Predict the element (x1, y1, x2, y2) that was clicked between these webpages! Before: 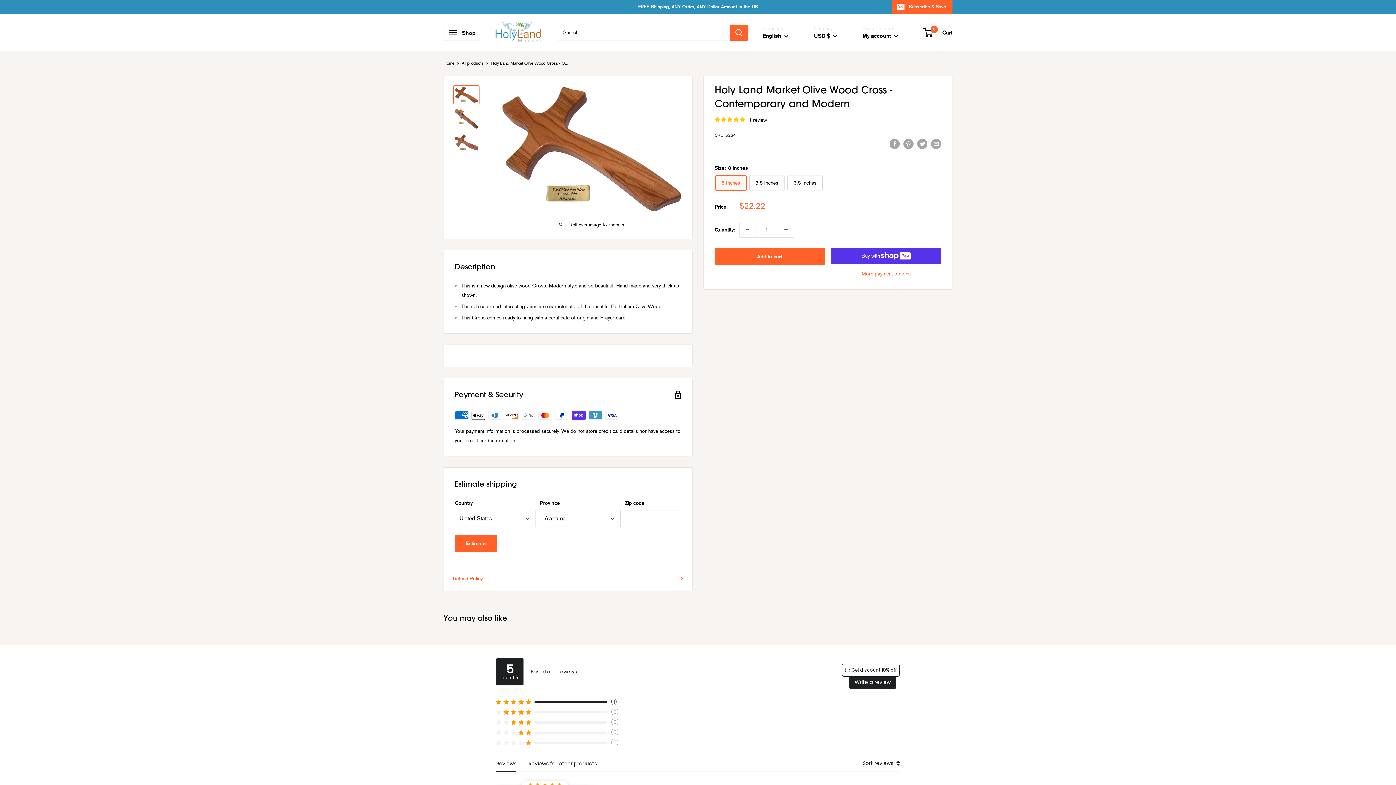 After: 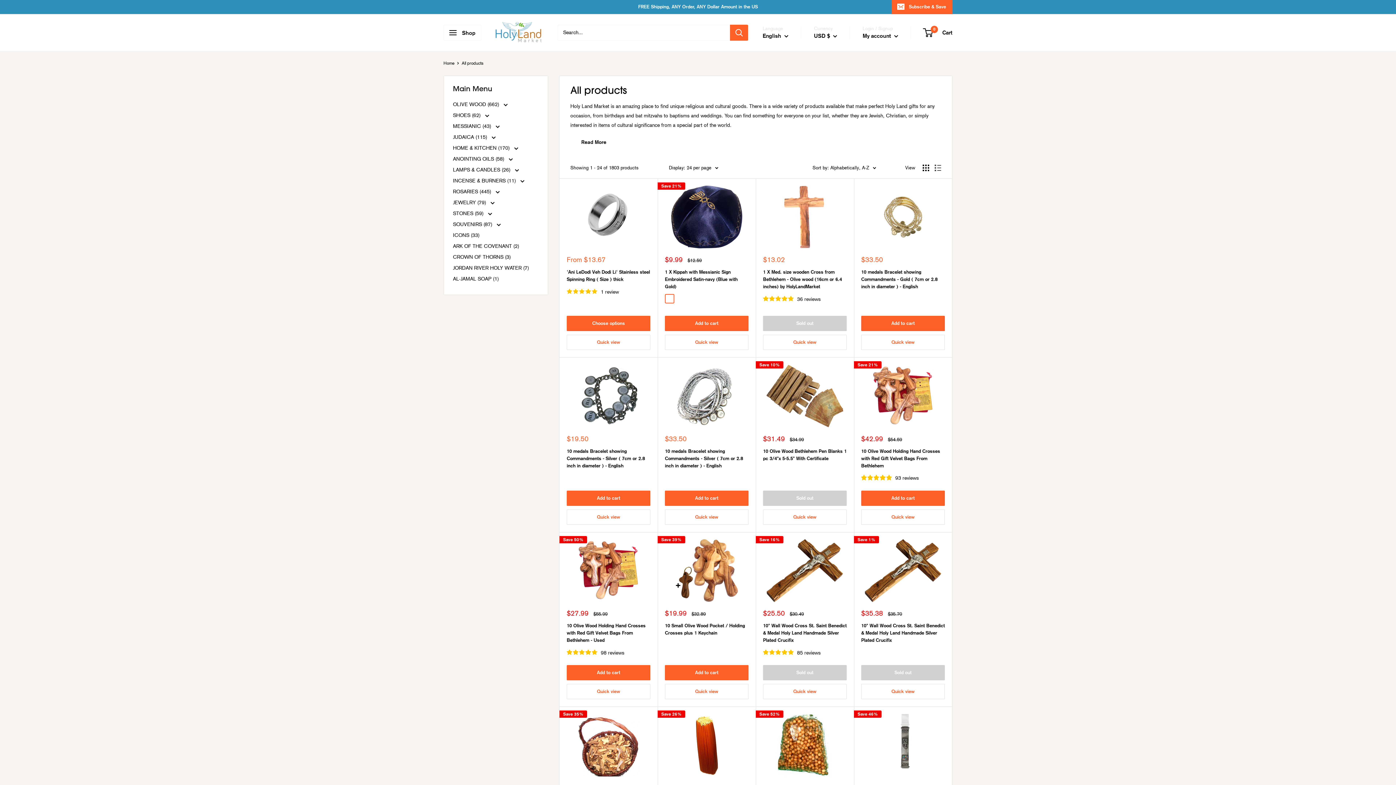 Action: bbox: (461, 60, 483, 65) label: All products